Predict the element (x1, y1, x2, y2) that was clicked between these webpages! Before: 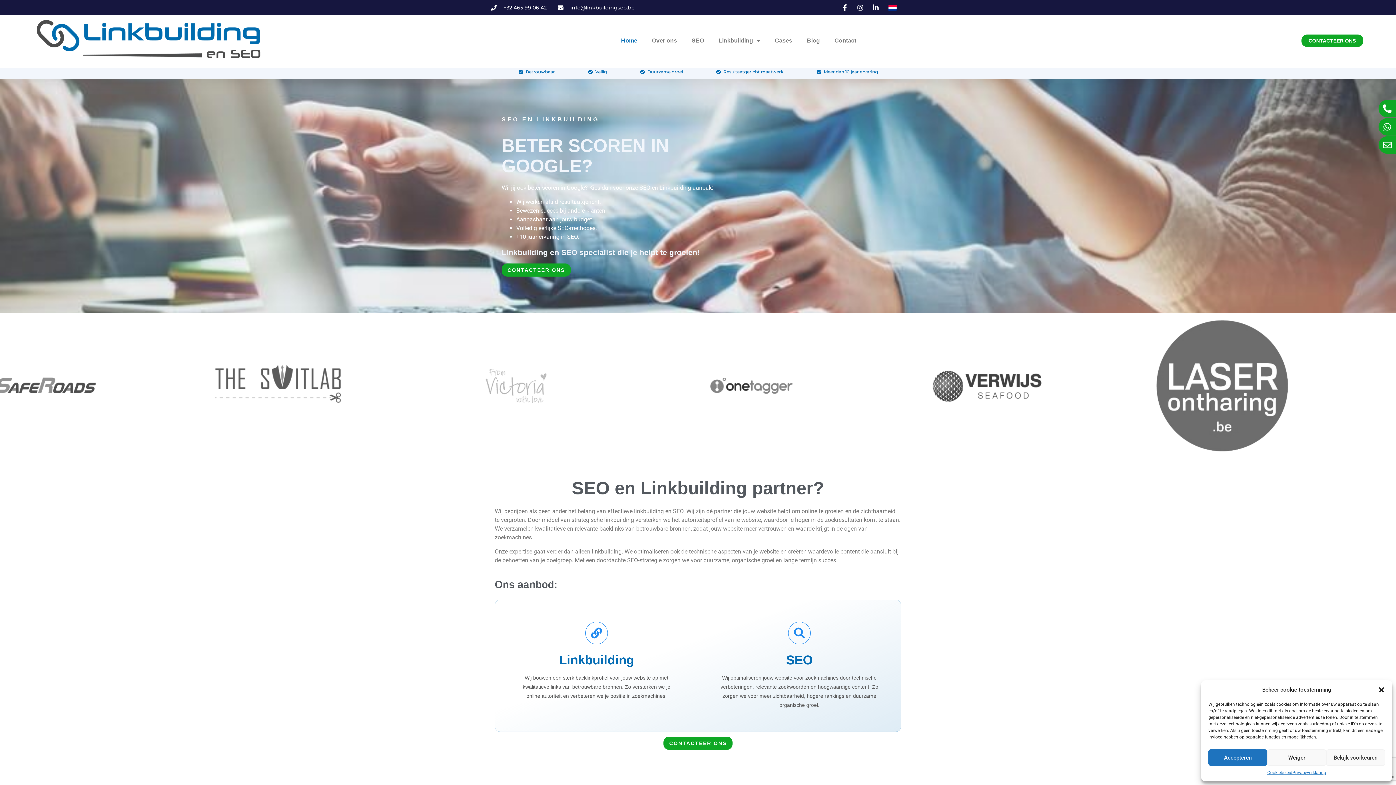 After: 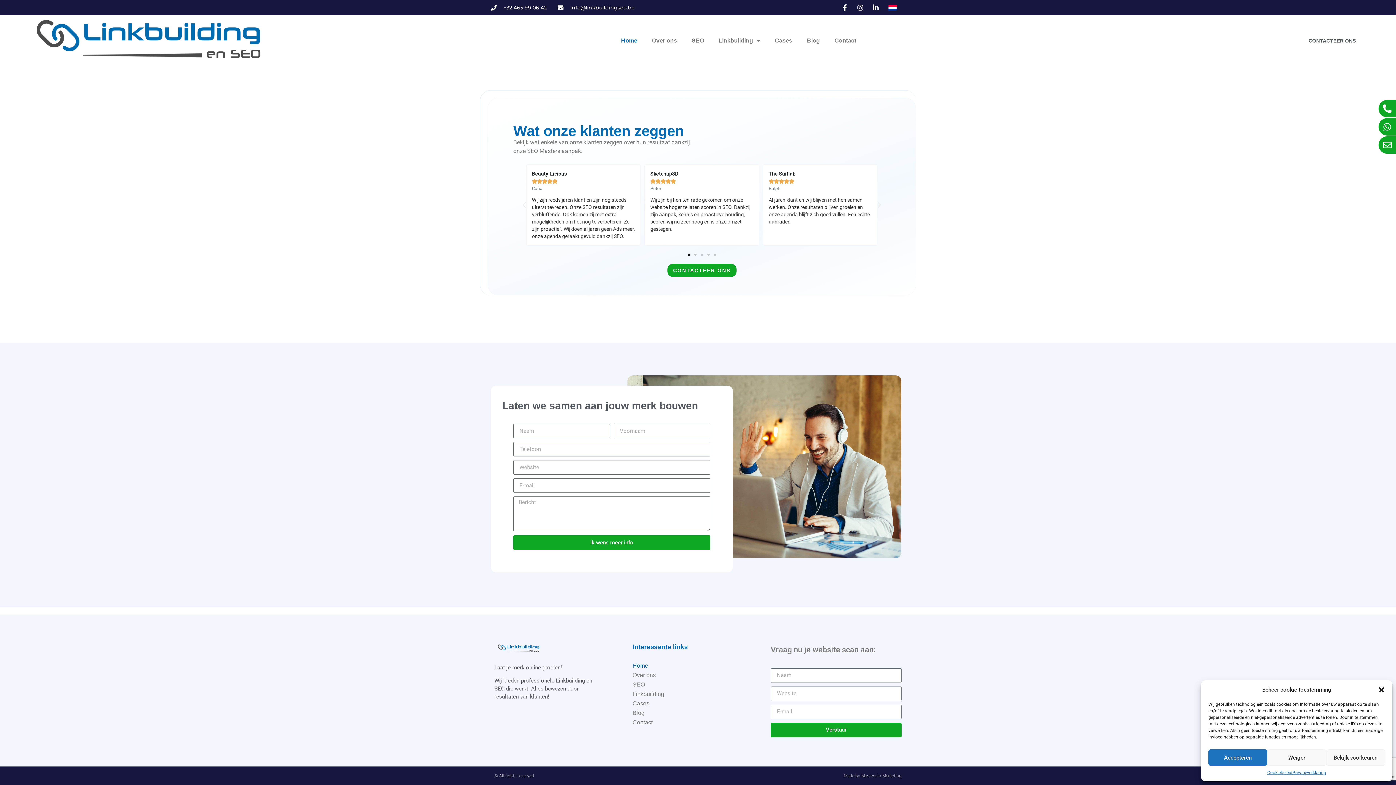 Action: bbox: (1301, 34, 1363, 46) label: CONTACTEER ONS